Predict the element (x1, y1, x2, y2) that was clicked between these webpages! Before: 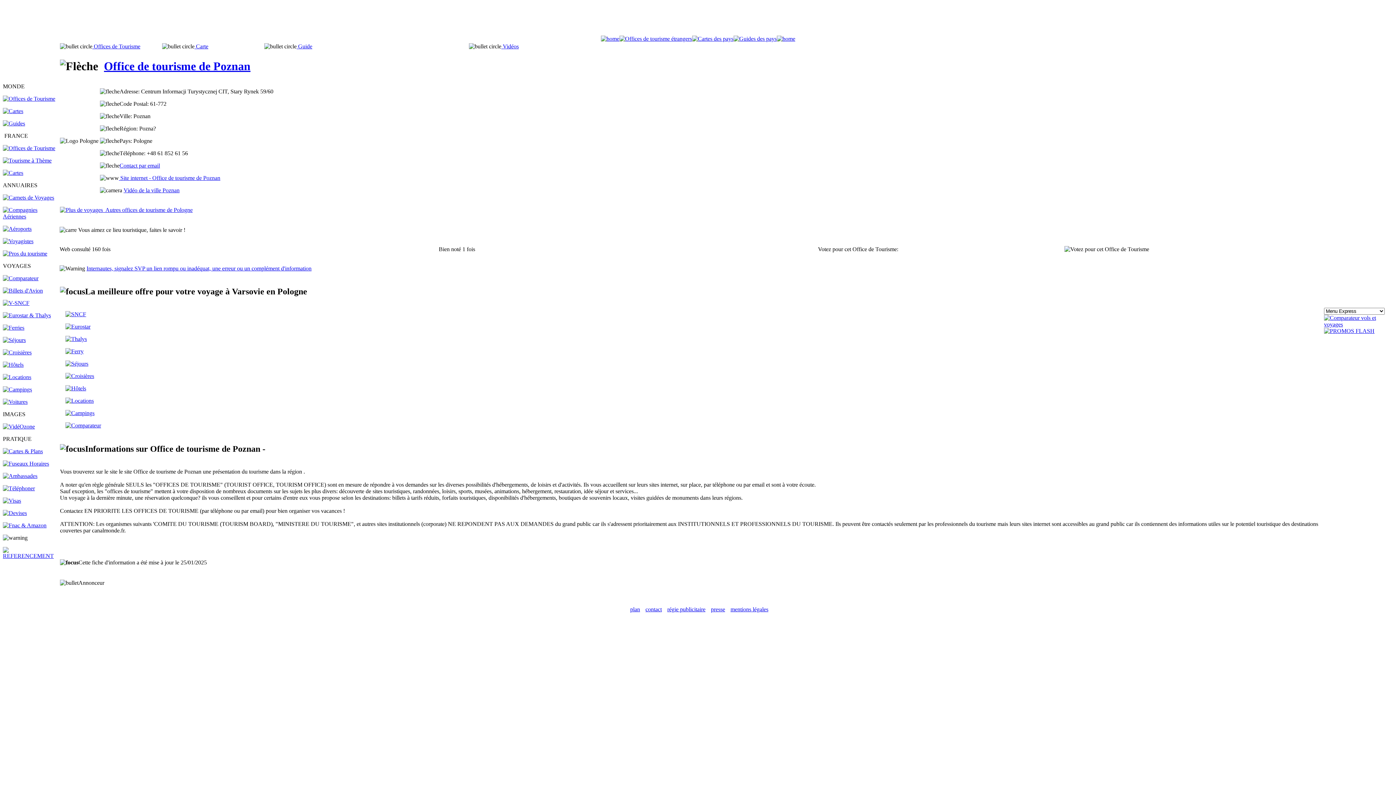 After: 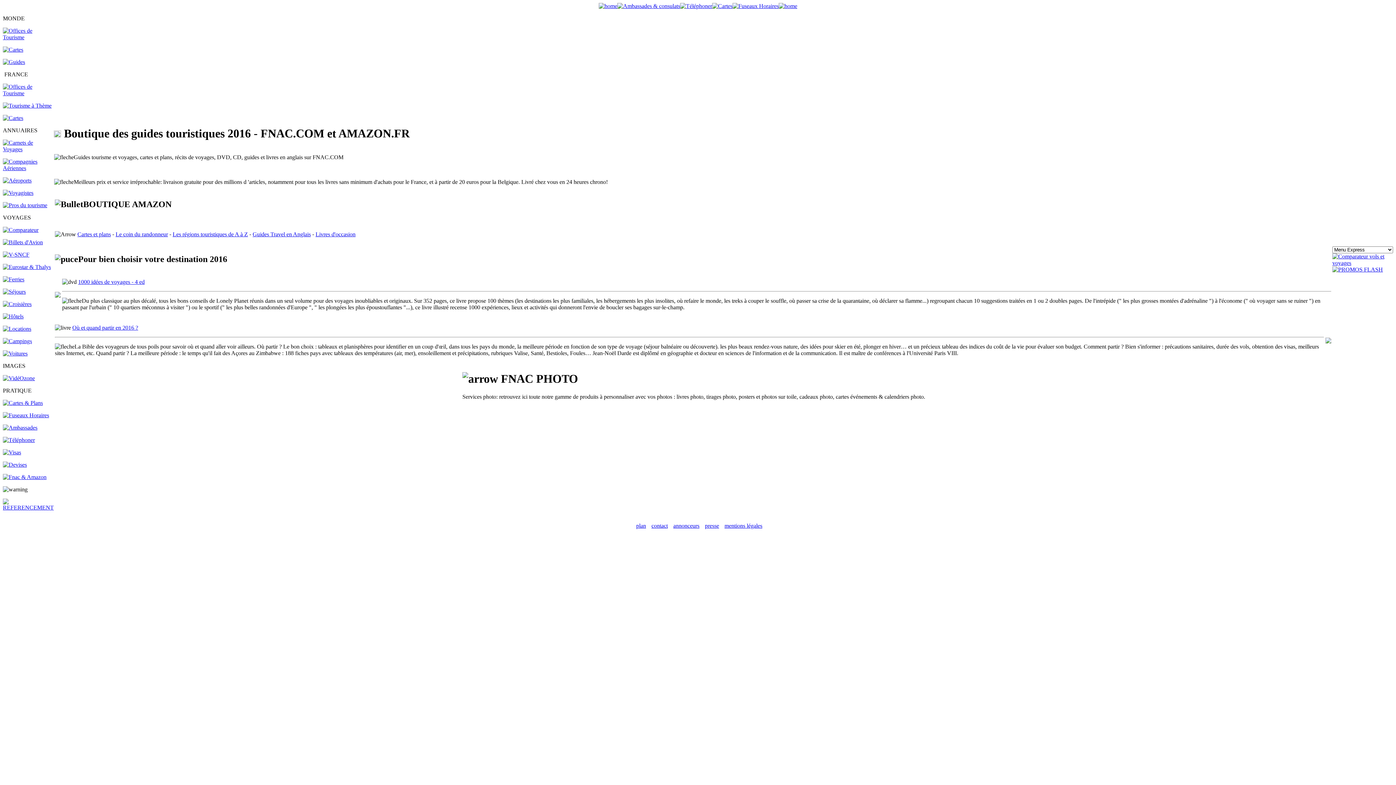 Action: bbox: (2, 522, 46, 528)